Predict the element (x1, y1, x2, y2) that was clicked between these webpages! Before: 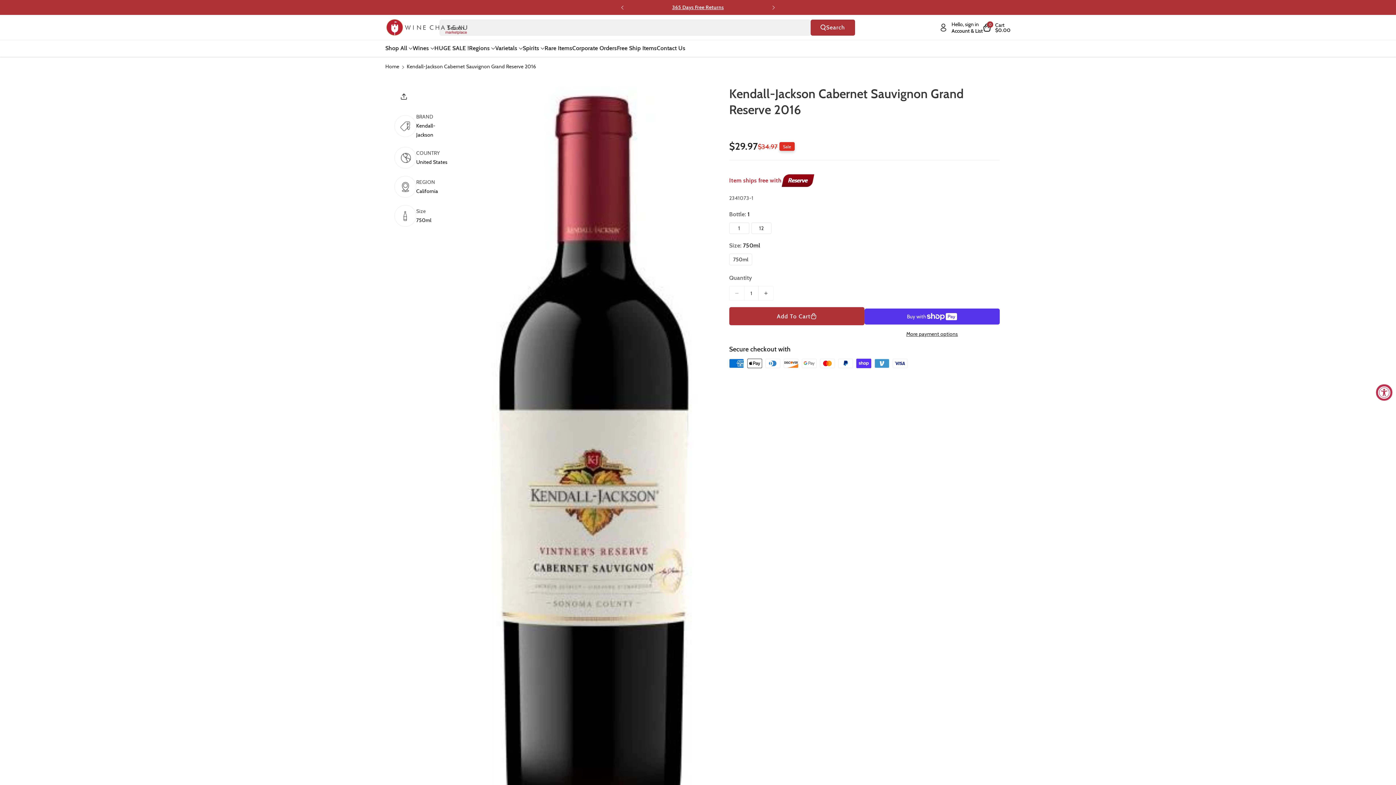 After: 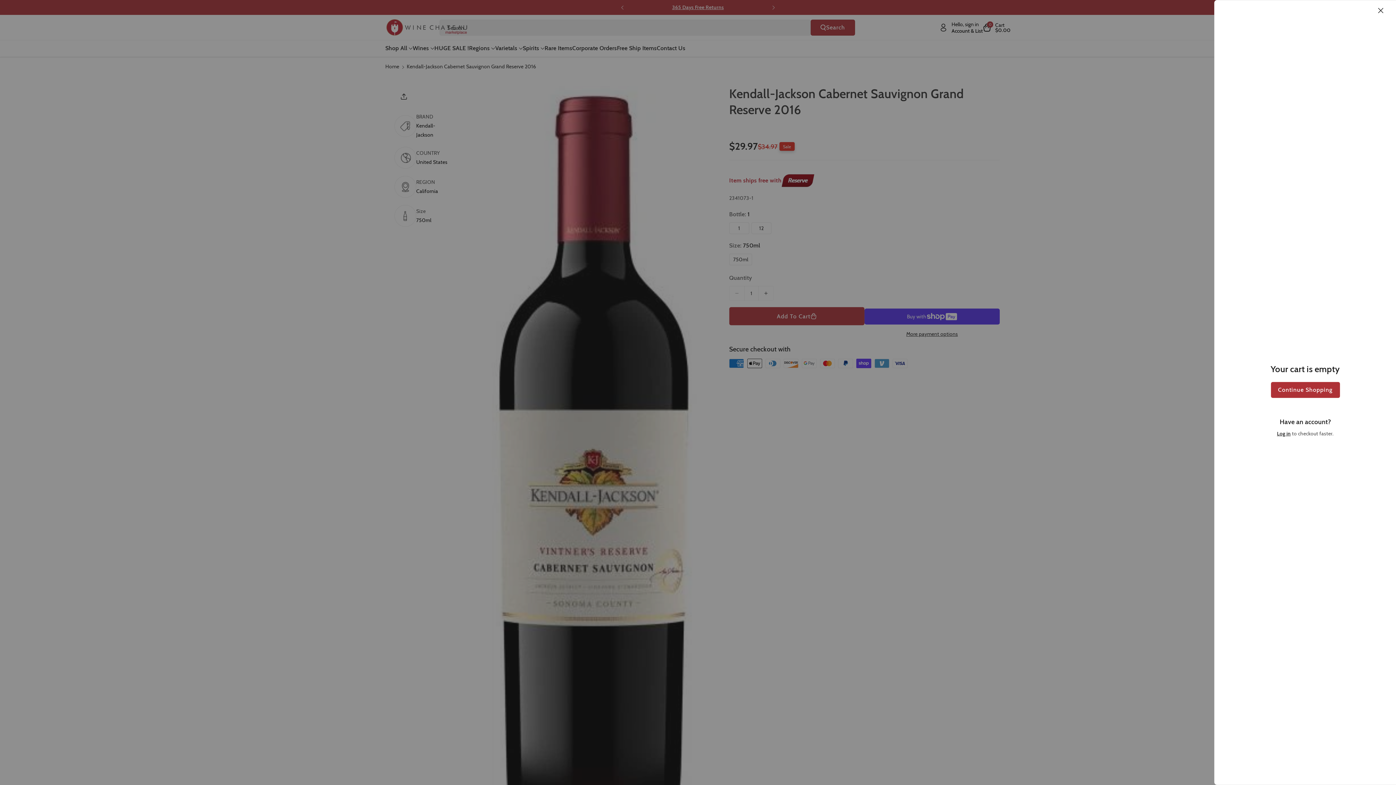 Action: bbox: (983, 21, 1010, 33) label: 0
Cart
$0.00